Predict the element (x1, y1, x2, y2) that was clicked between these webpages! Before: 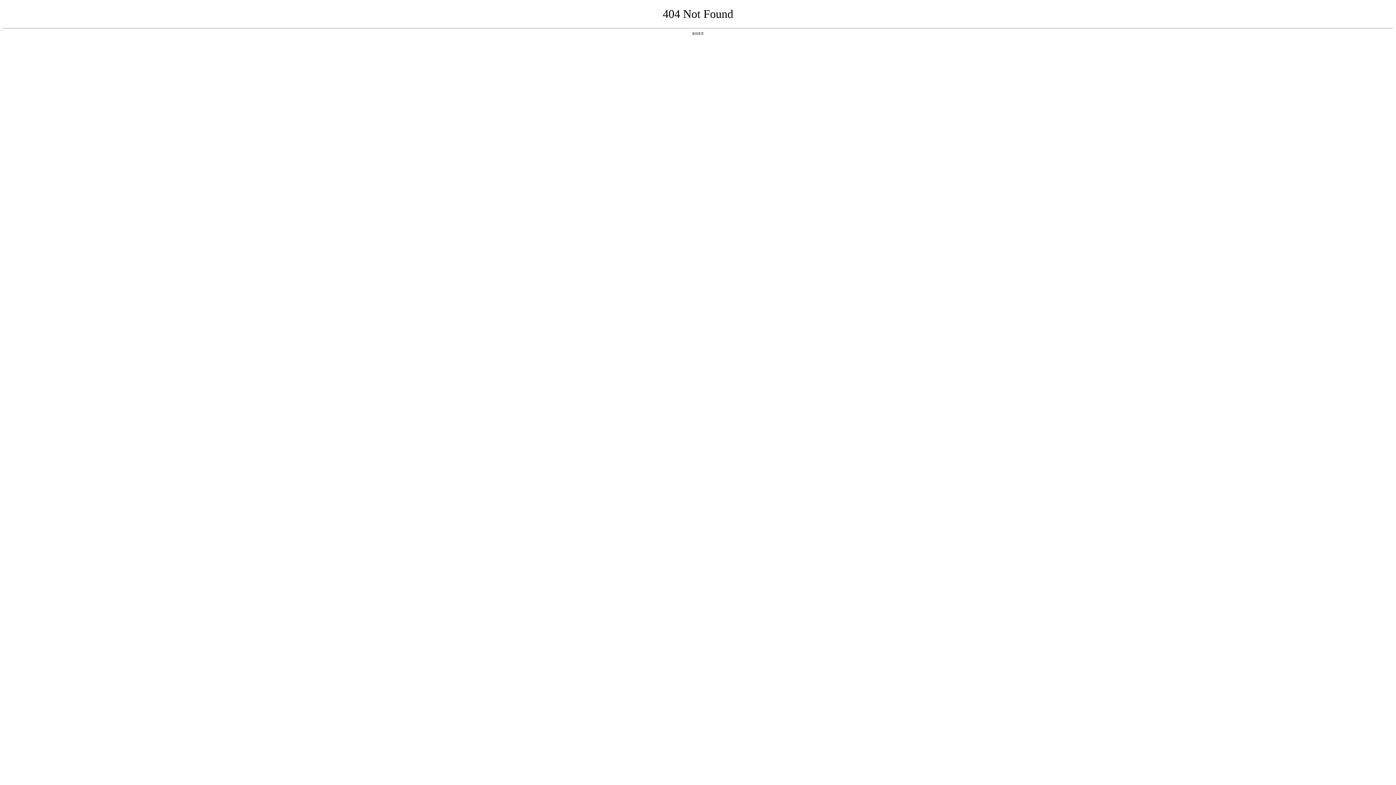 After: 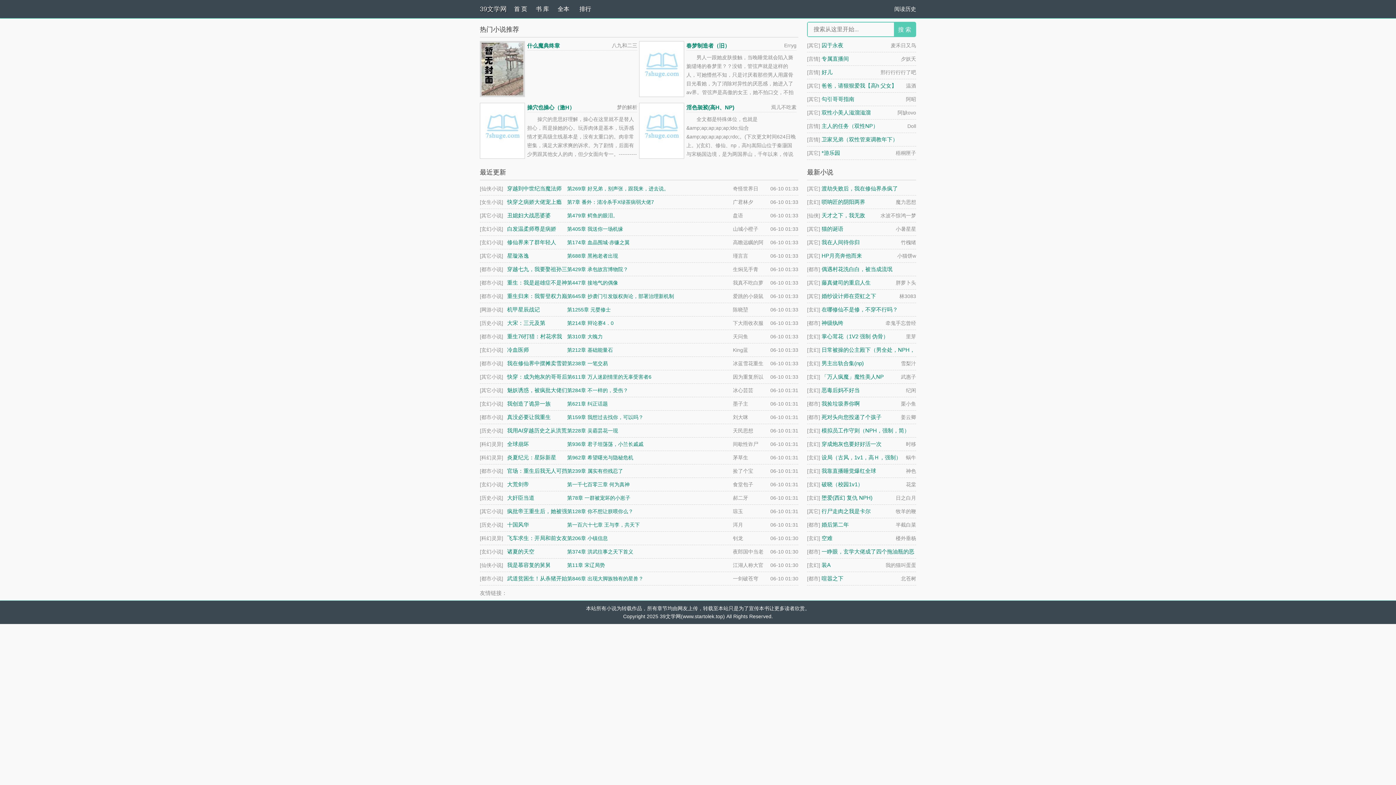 Action: label: 返回首页 bbox: (692, 31, 704, 35)